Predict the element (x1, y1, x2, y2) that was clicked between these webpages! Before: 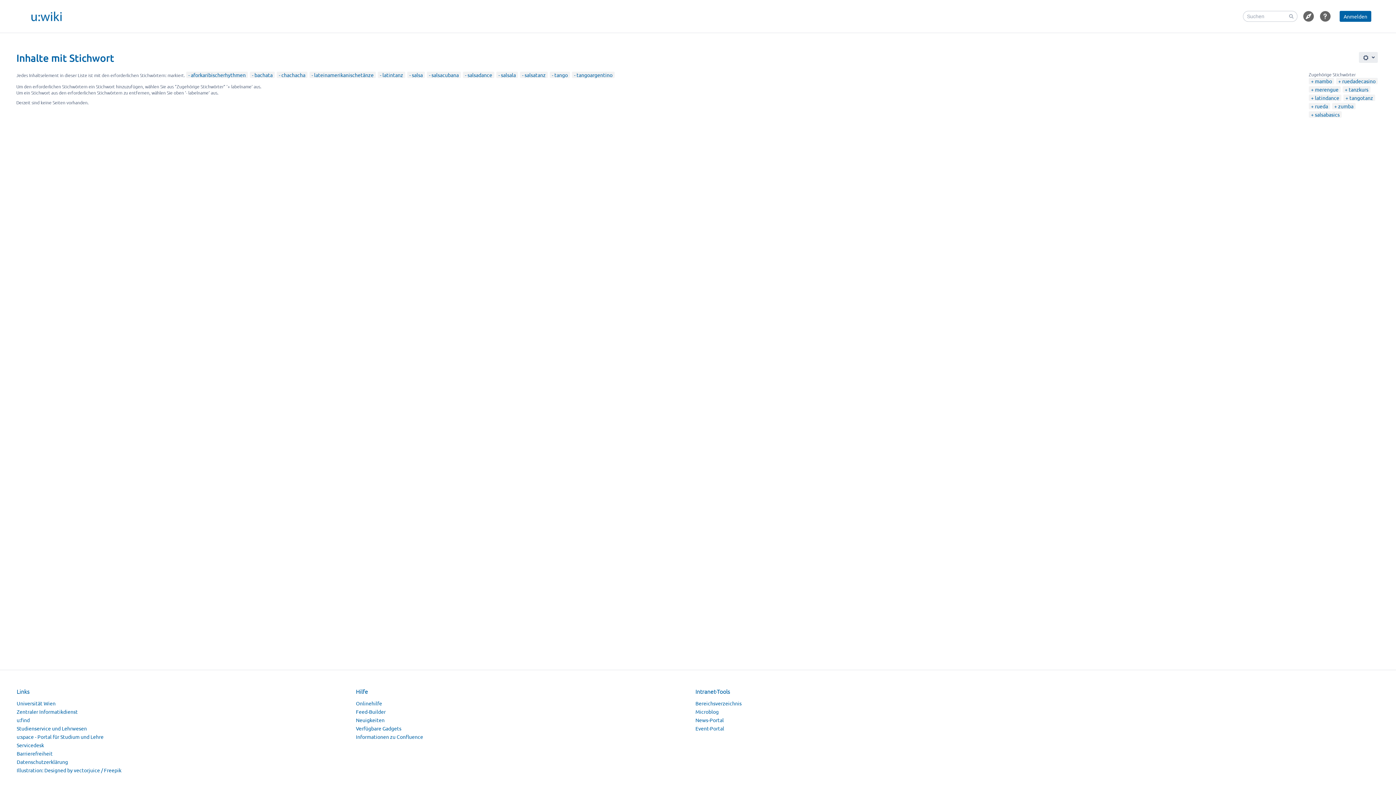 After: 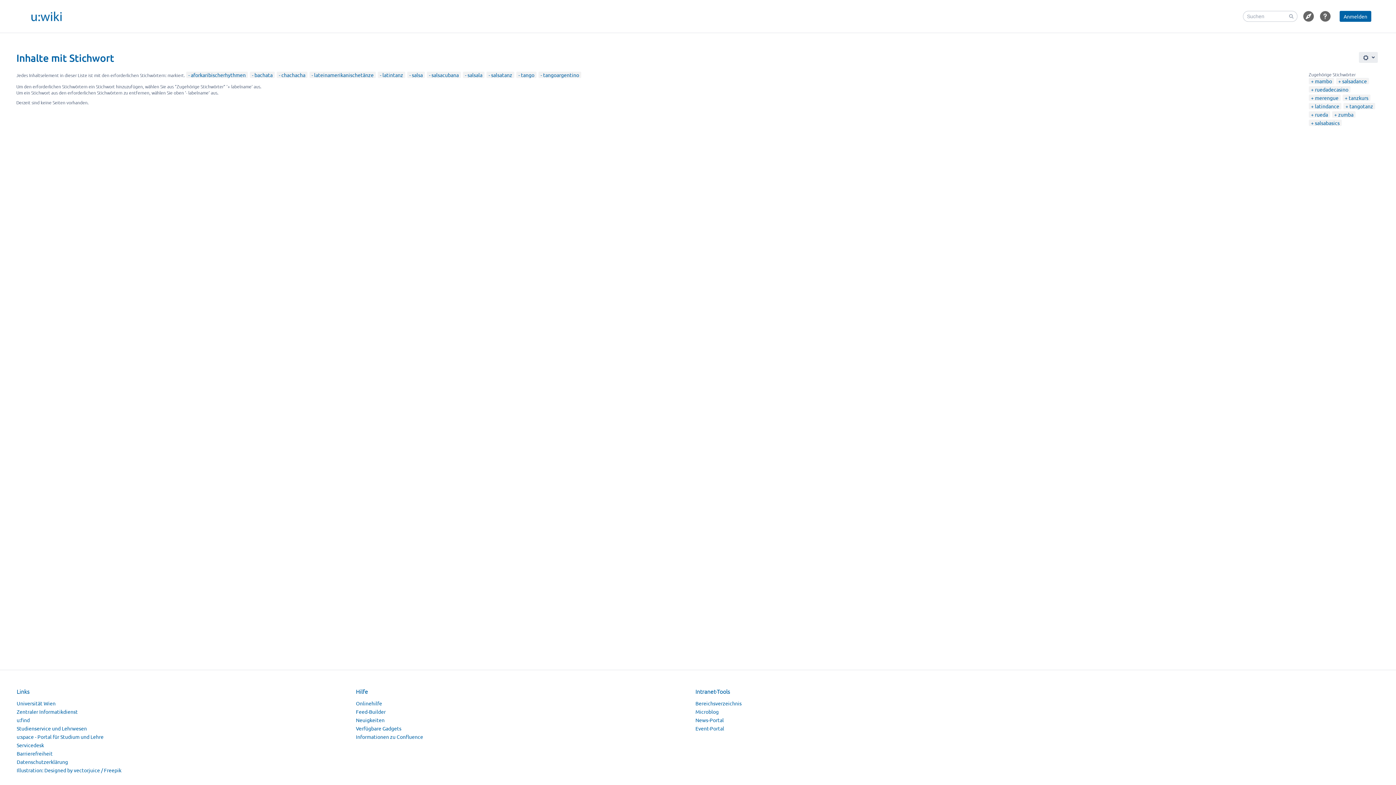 Action: label: salsadance bbox: (465, 71, 492, 78)